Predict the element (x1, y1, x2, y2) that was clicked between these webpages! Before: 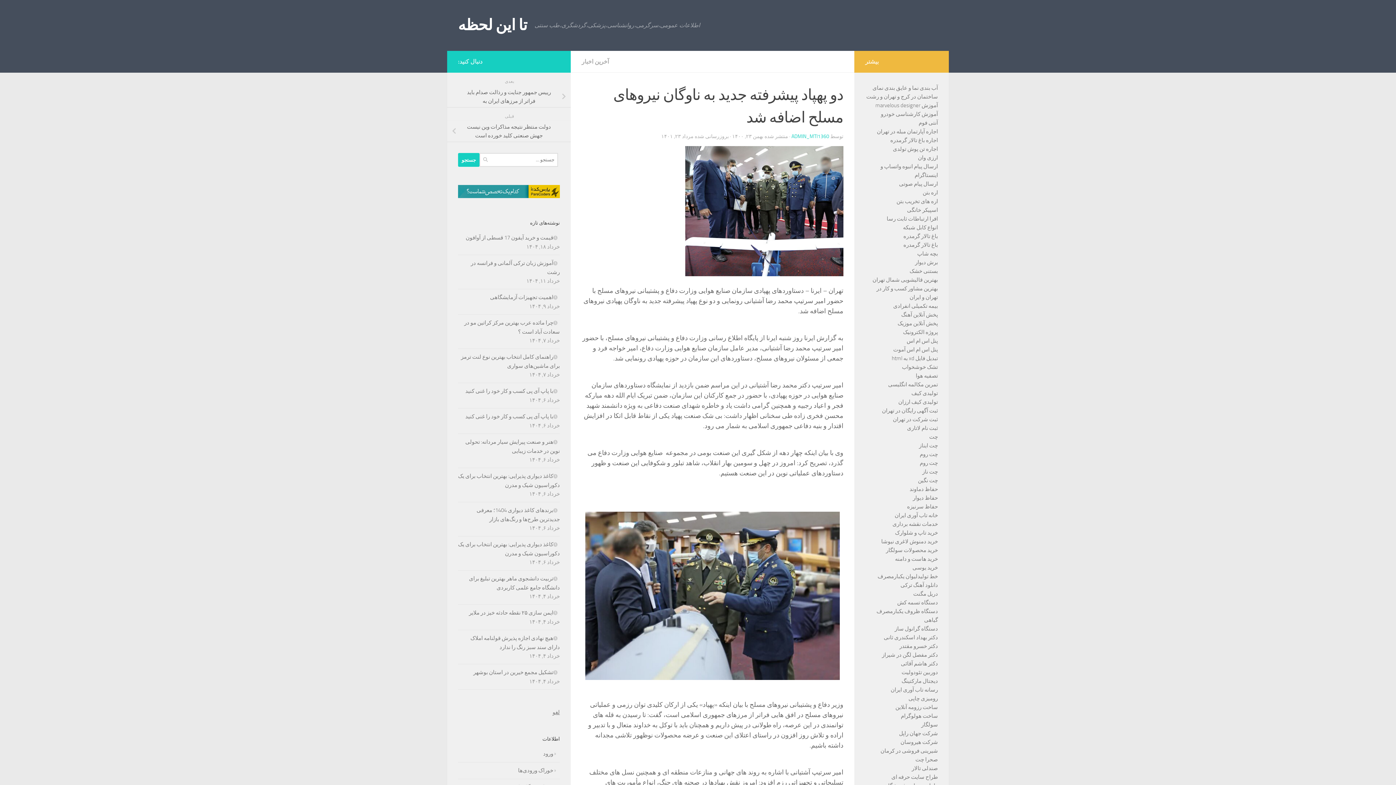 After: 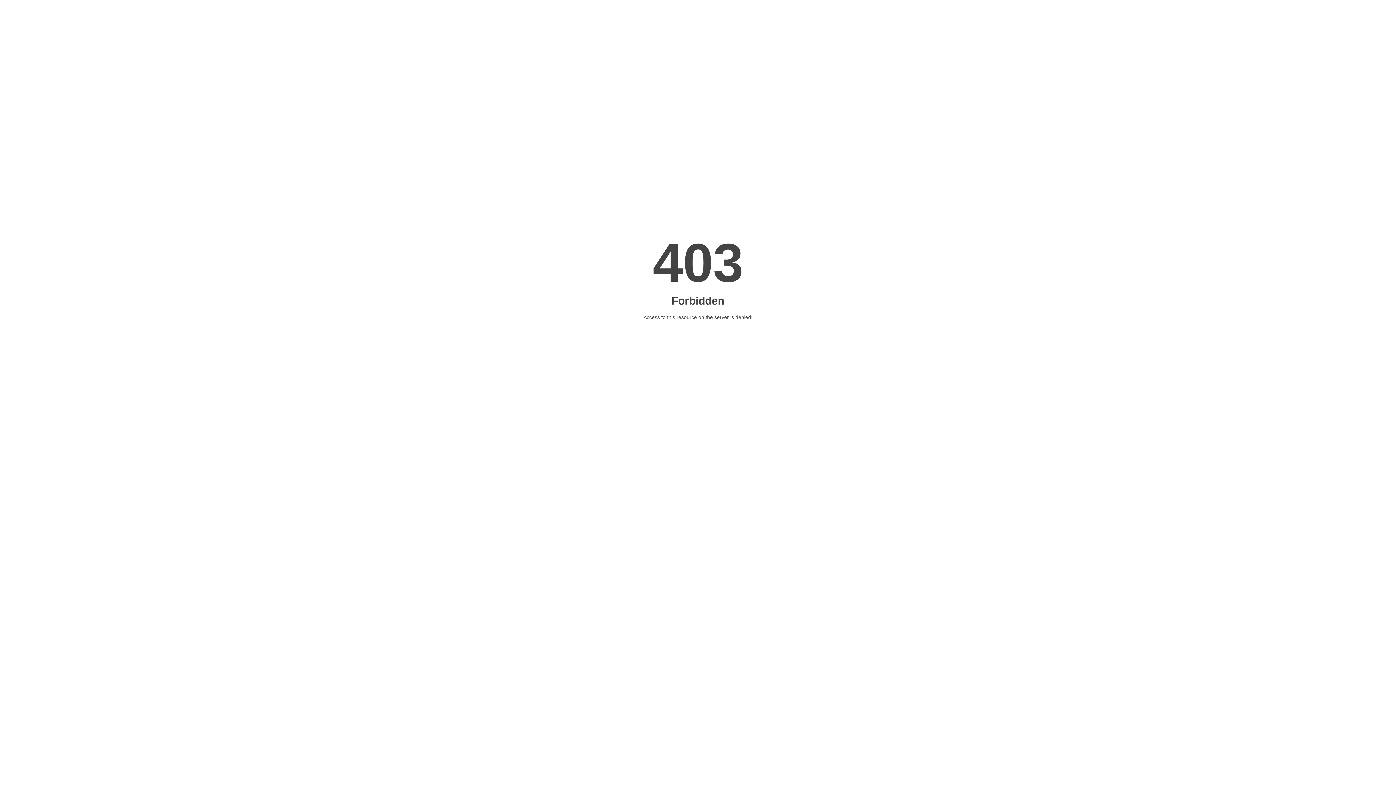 Action: label: خرید محصولات سولگار bbox: (886, 547, 938, 553)